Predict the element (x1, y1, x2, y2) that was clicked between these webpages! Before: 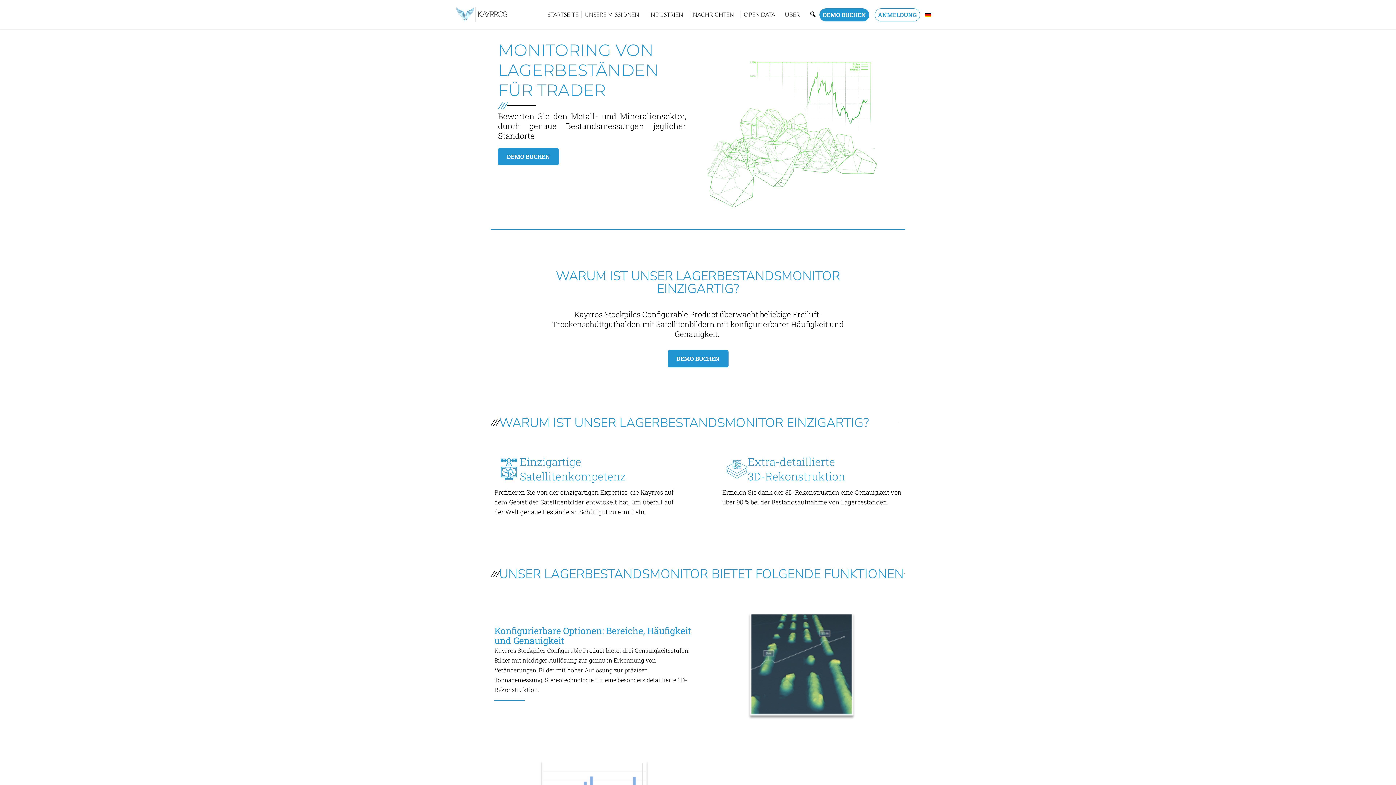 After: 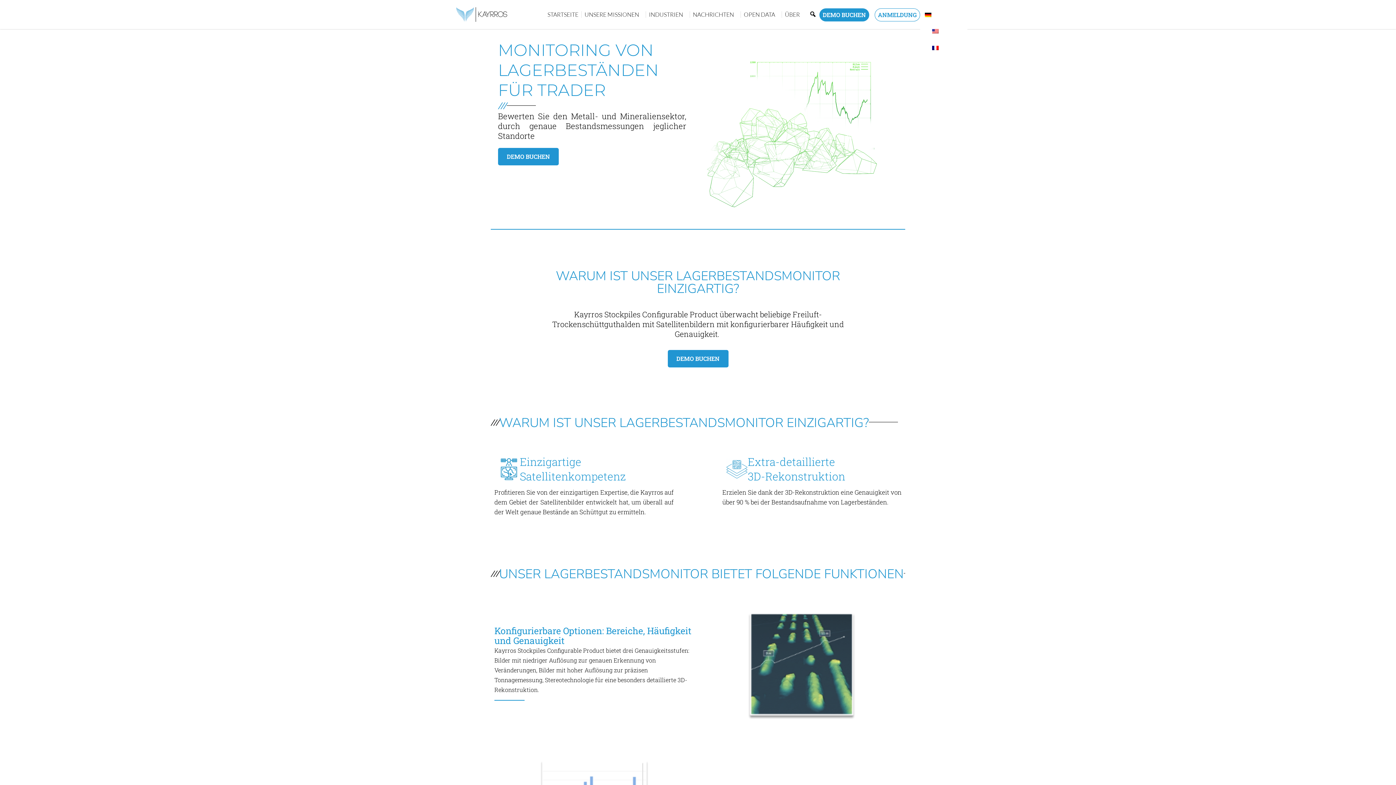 Action: bbox: (920, 6, 940, 22)